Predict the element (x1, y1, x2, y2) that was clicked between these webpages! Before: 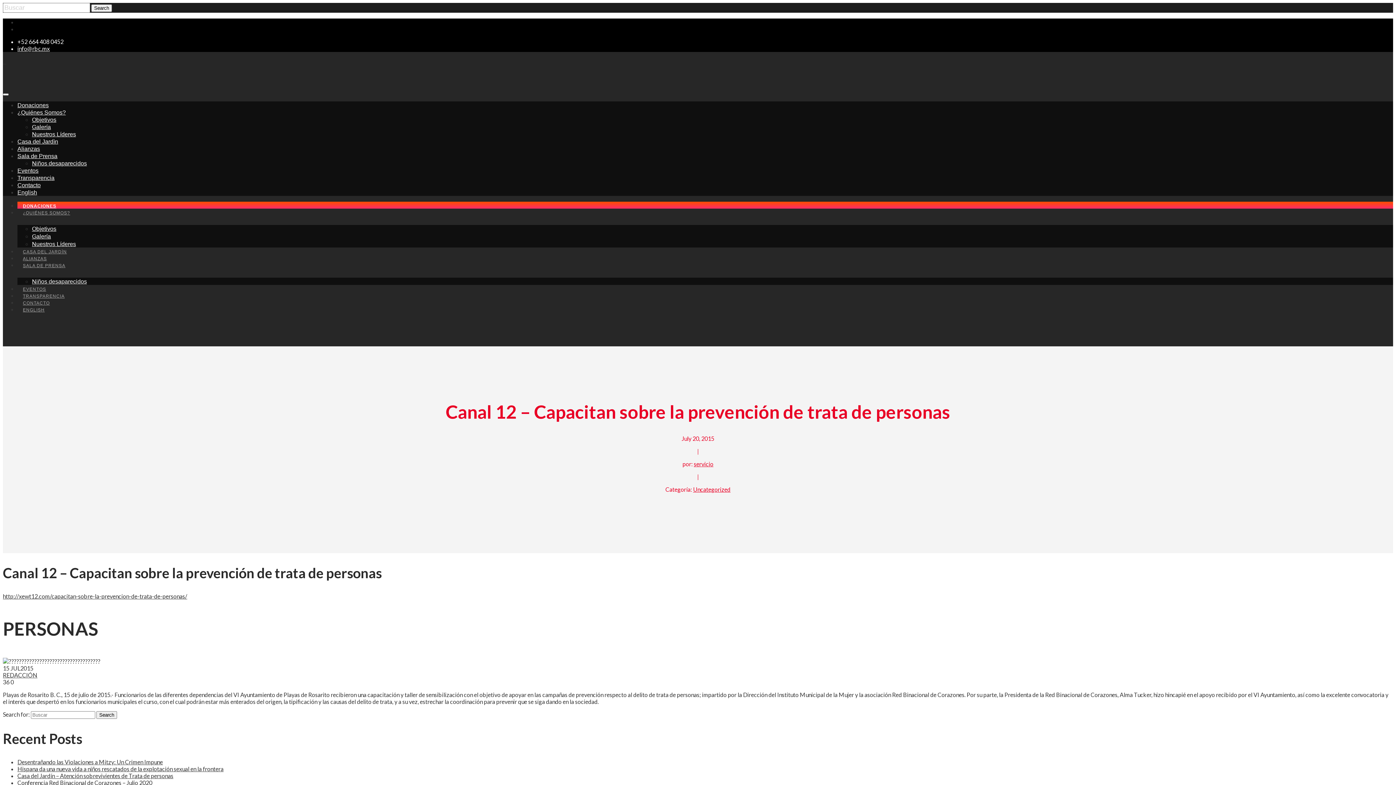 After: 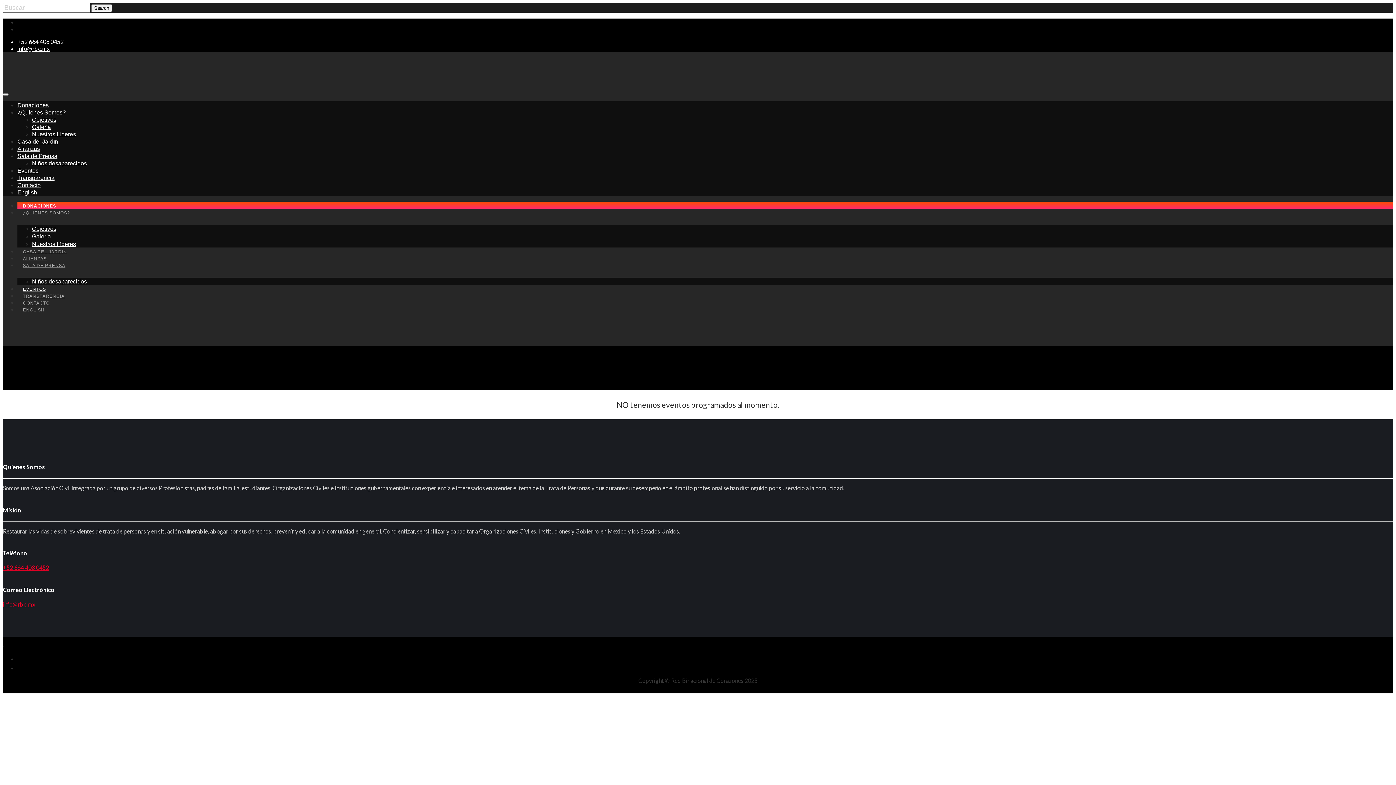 Action: label: Eventos bbox: (17, 167, 38, 174)